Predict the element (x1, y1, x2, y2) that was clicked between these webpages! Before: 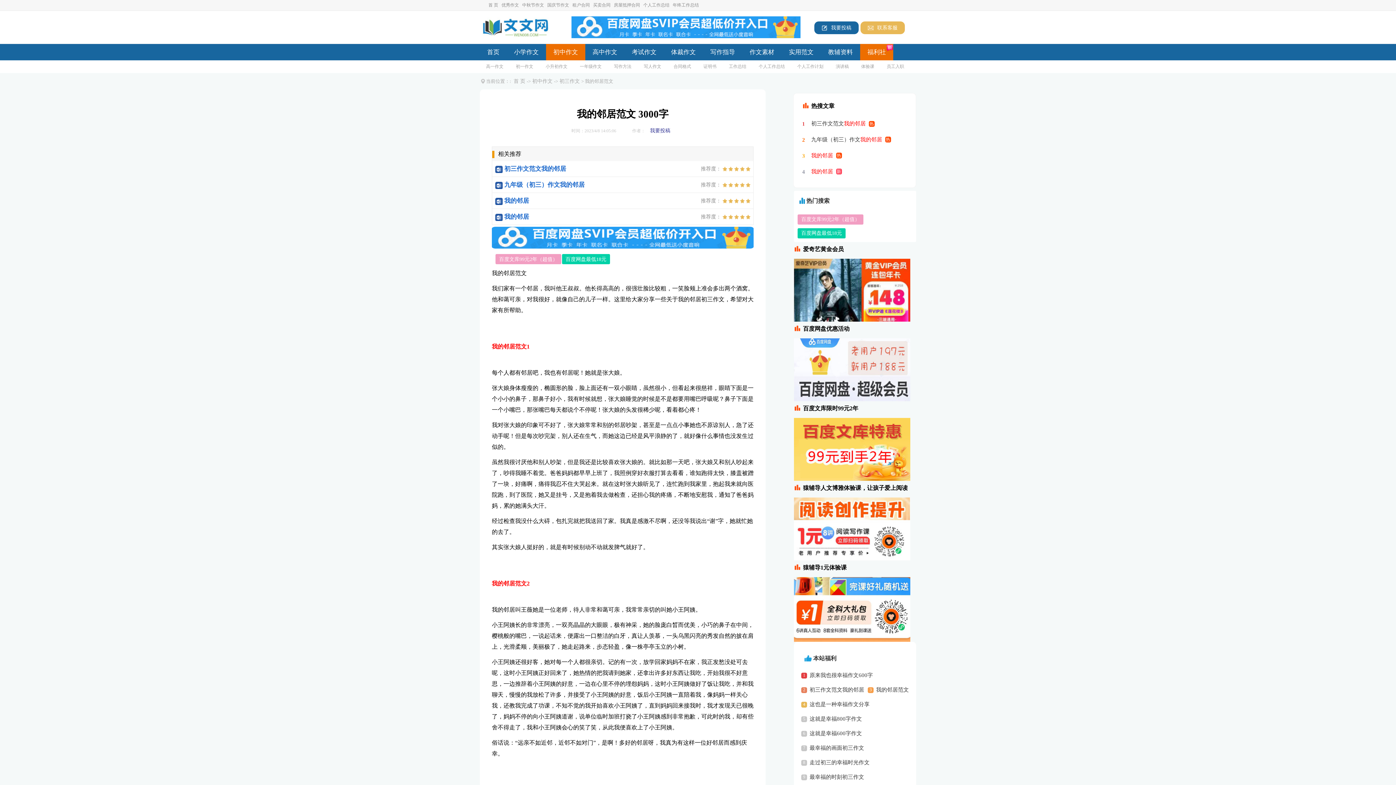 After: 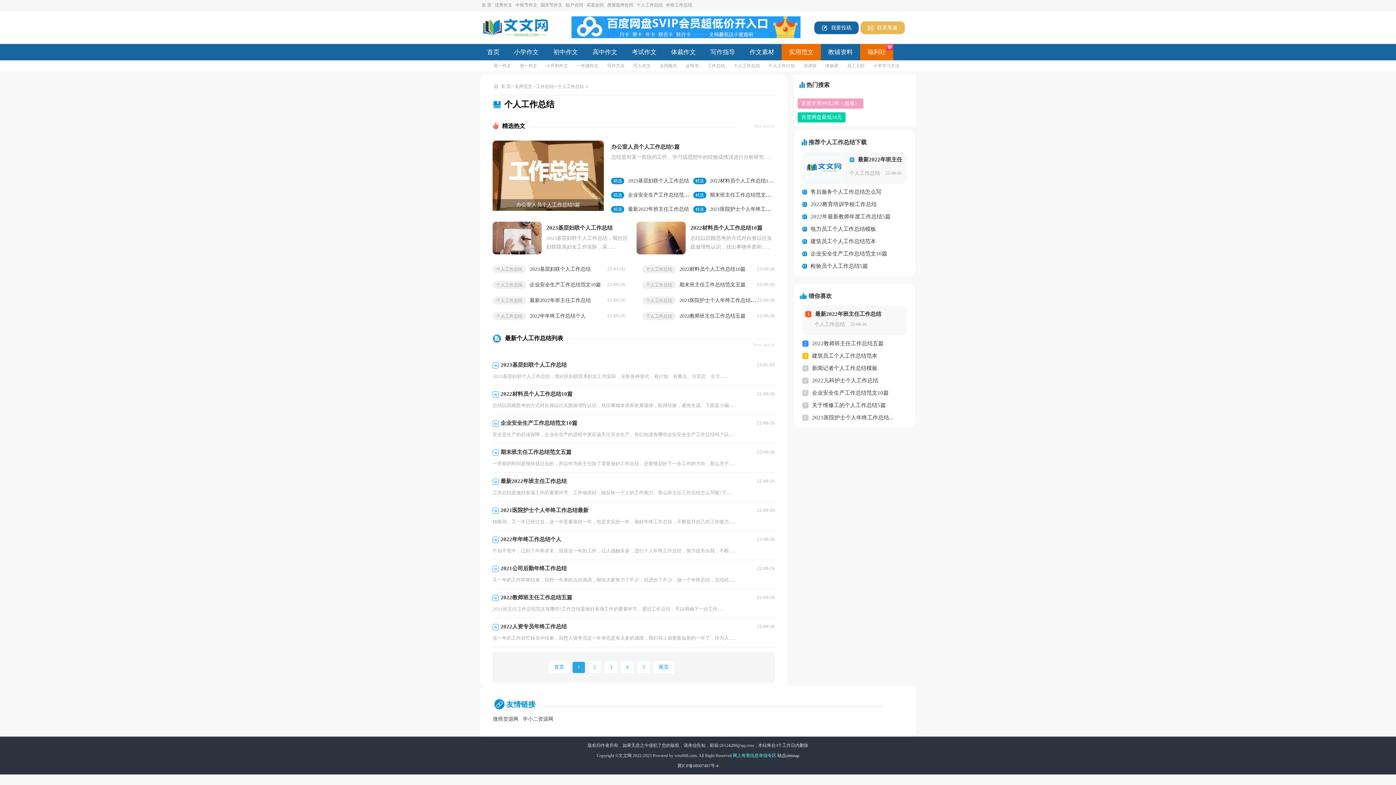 Action: bbox: (758, 64, 785, 69) label: 个人工作总结